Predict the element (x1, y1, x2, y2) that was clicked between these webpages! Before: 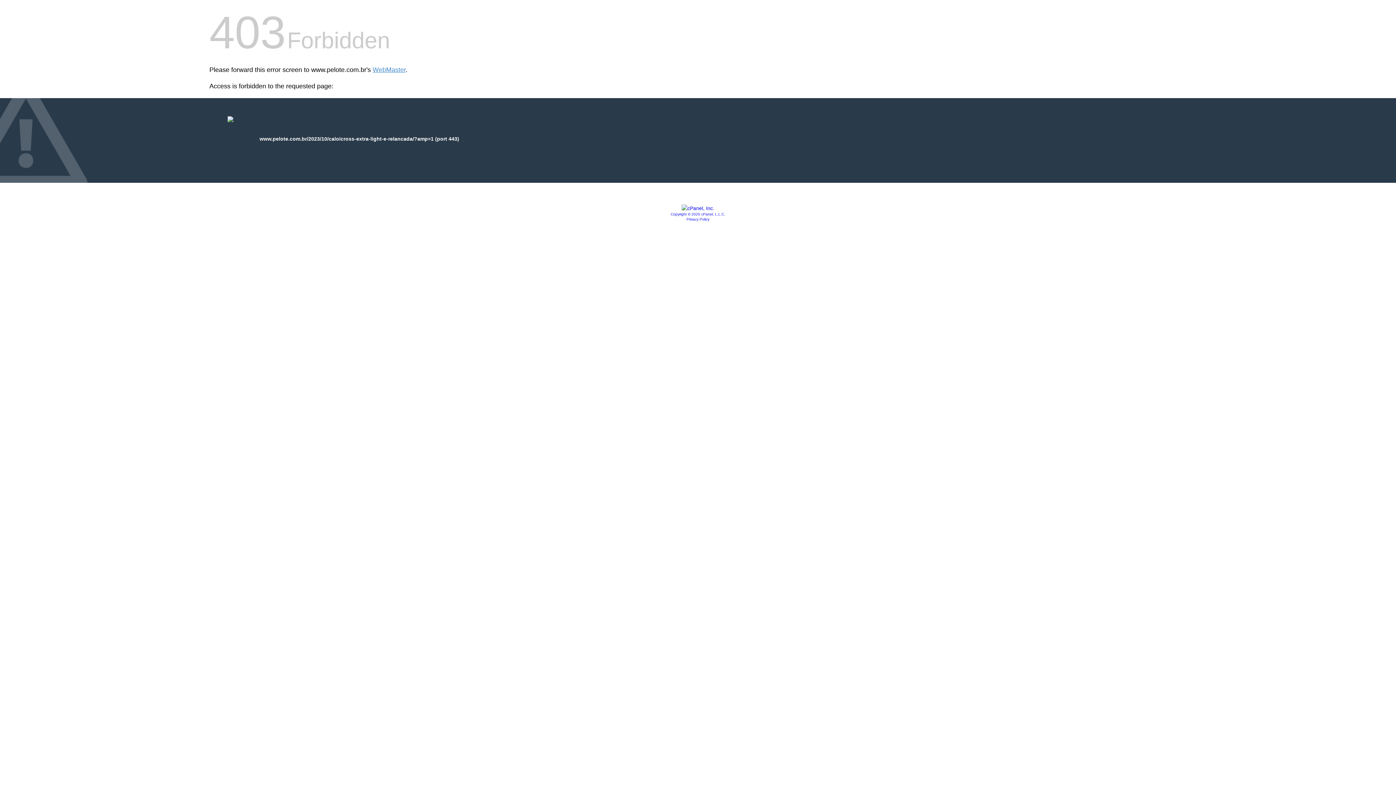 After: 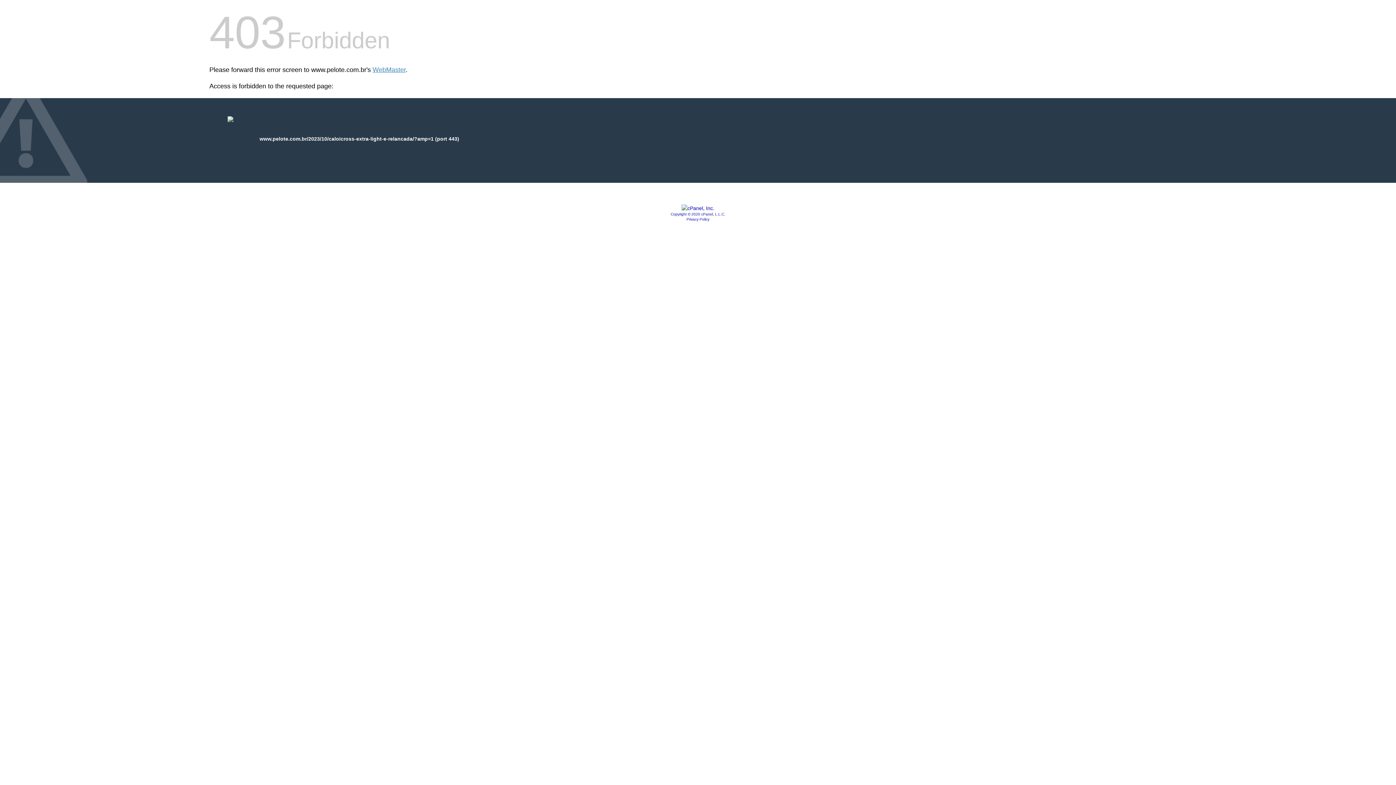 Action: bbox: (686, 217, 709, 221) label: Privacy Policy